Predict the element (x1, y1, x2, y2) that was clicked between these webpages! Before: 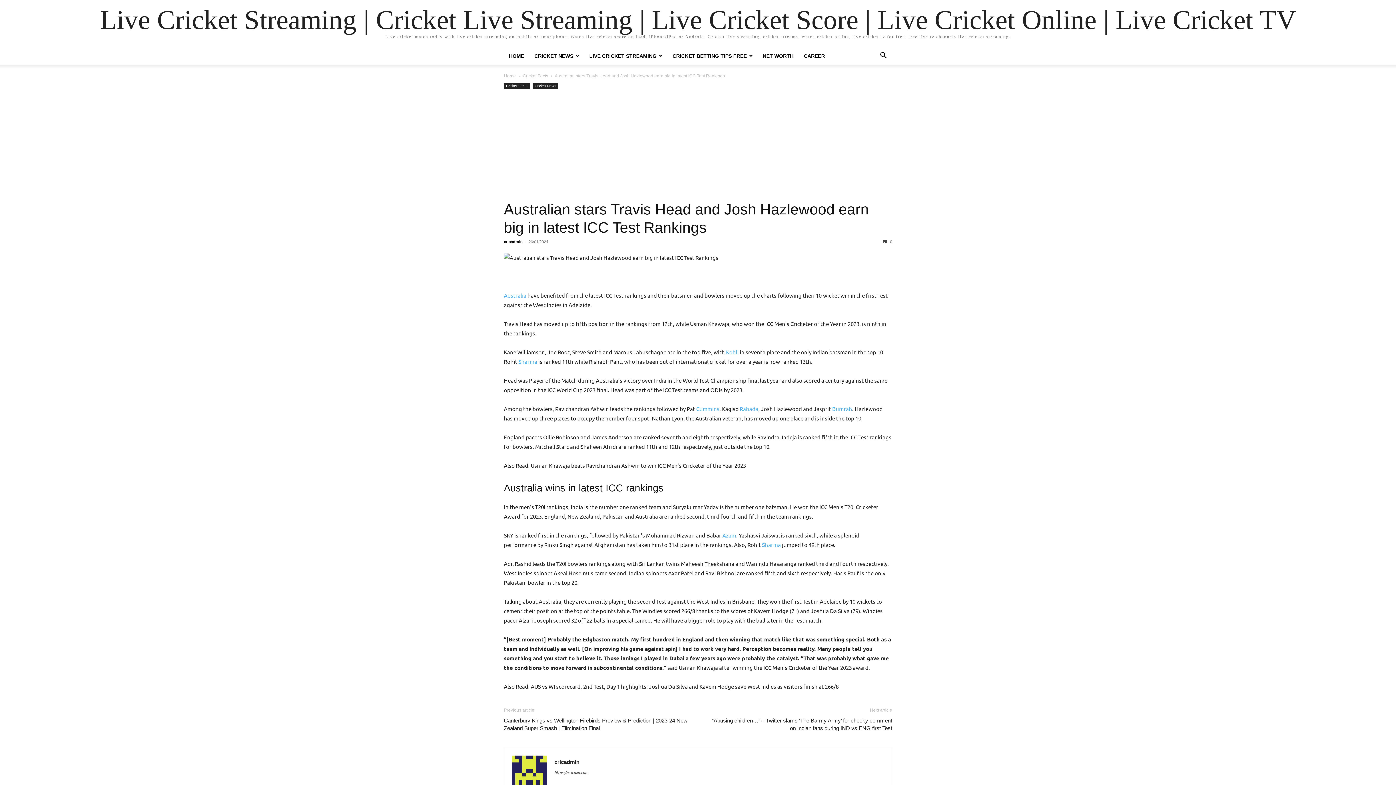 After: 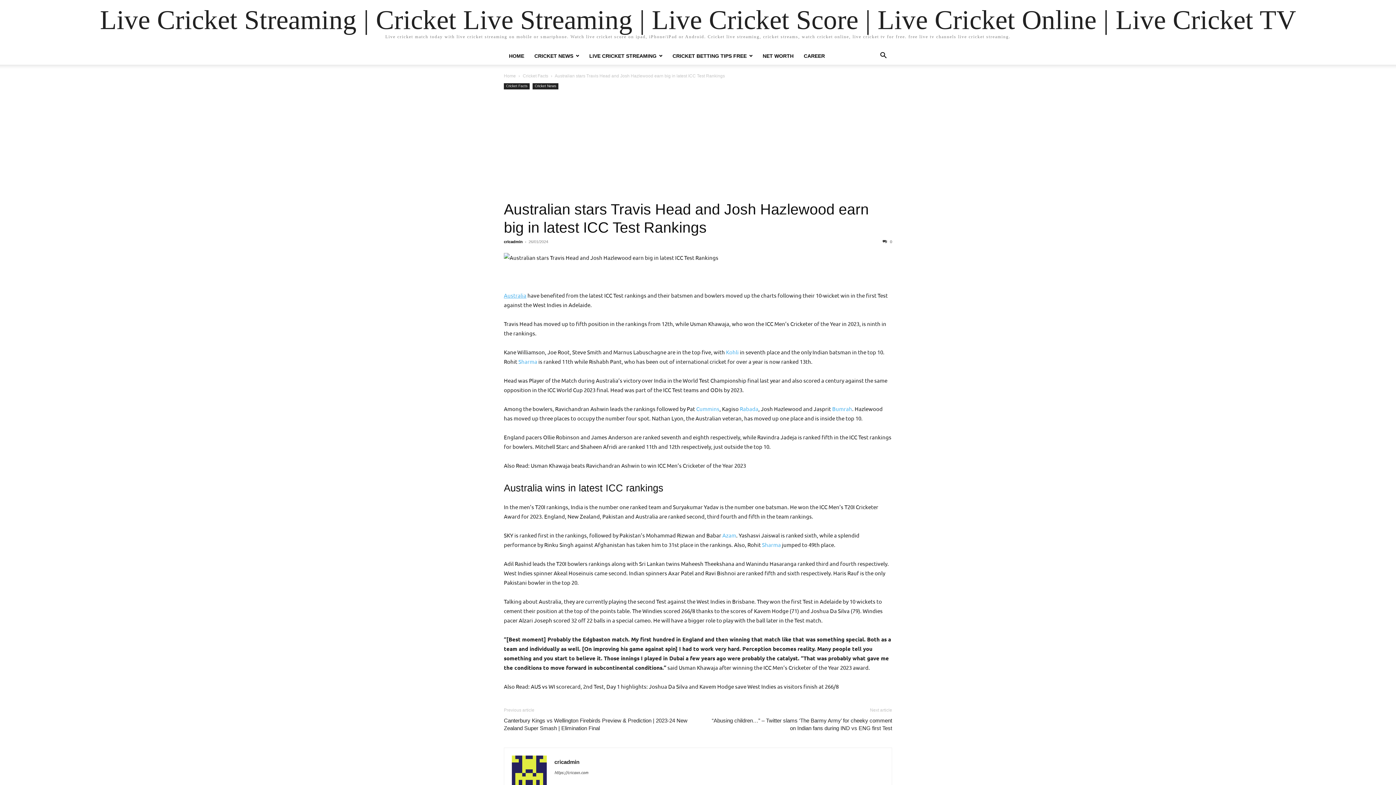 Action: bbox: (504, 292, 526, 298) label: Australia